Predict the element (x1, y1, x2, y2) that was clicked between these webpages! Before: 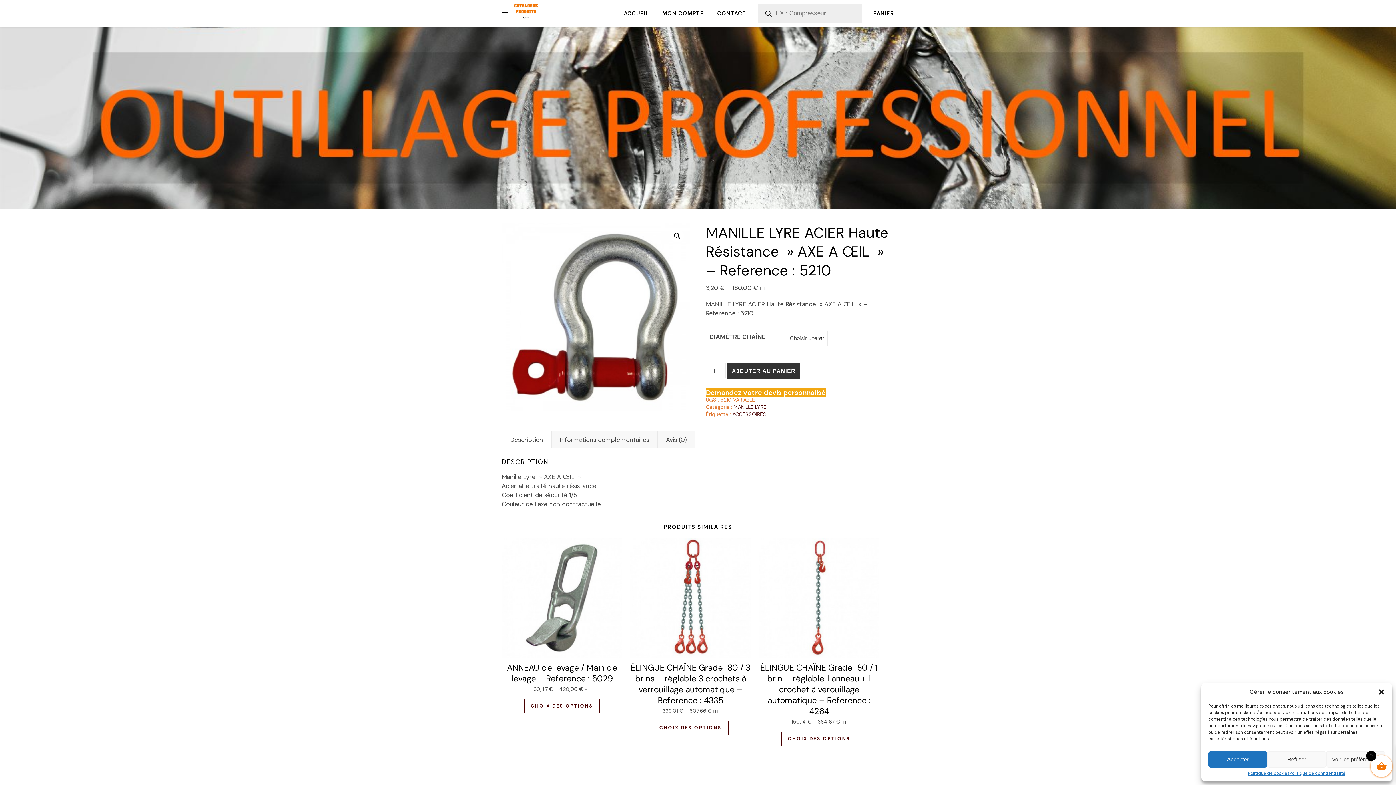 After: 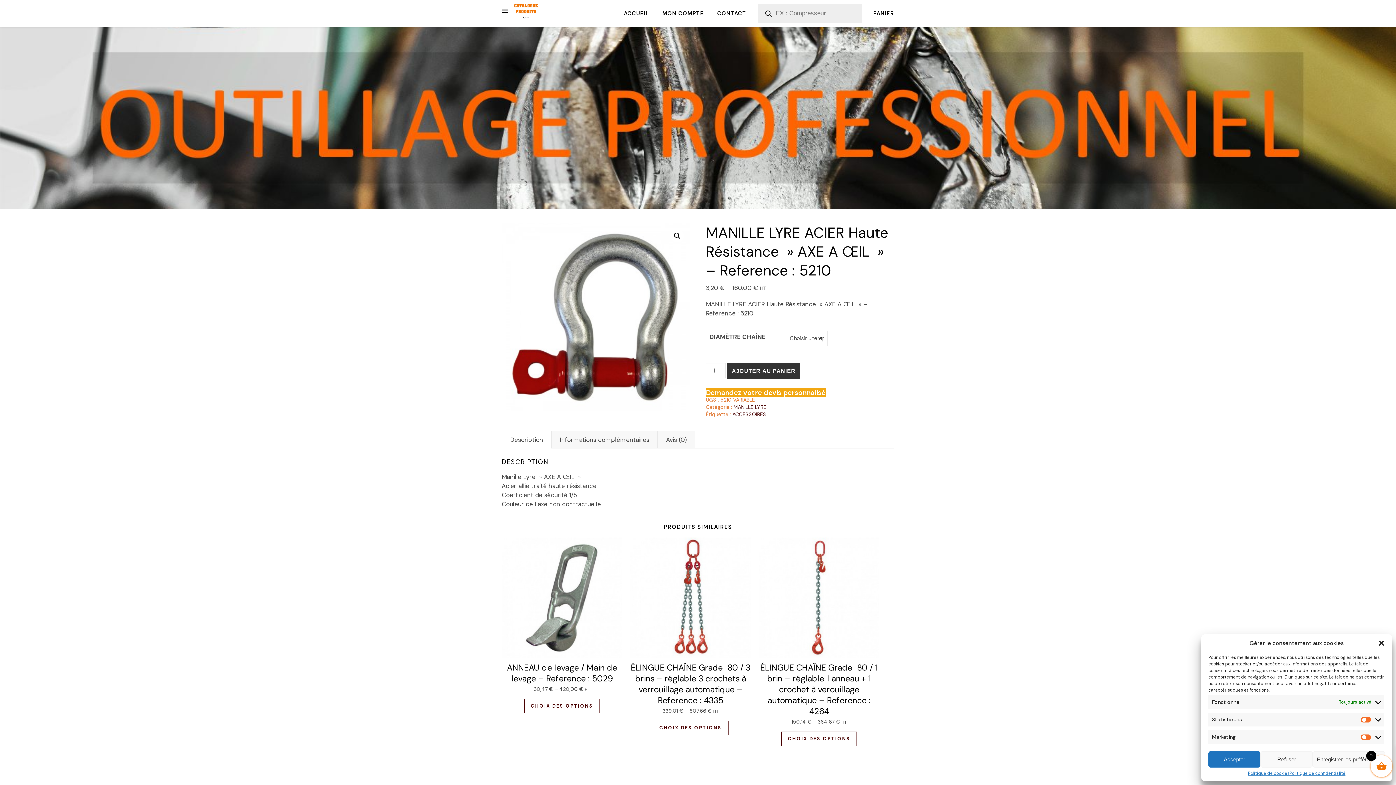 Action: bbox: (1326, 751, 1385, 768) label: Voir les préférences